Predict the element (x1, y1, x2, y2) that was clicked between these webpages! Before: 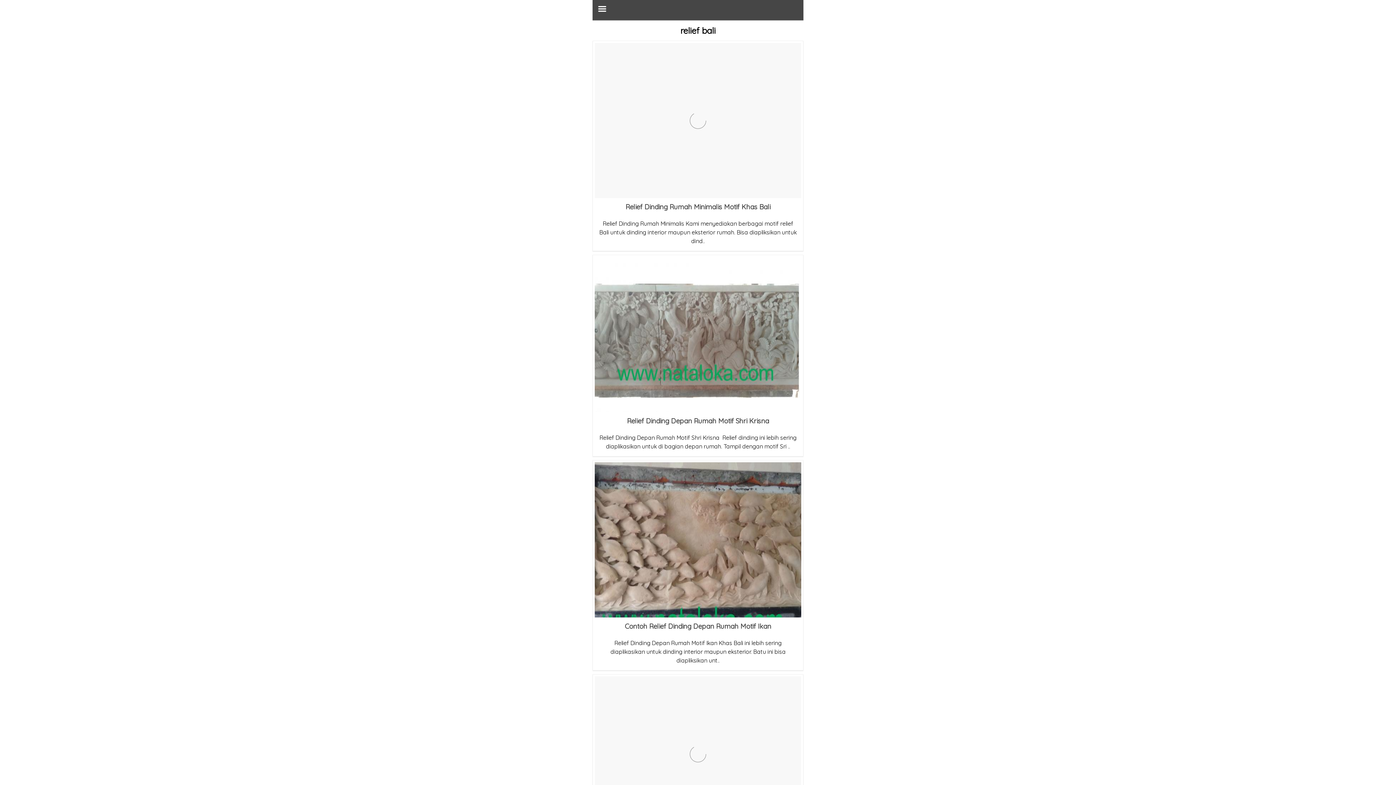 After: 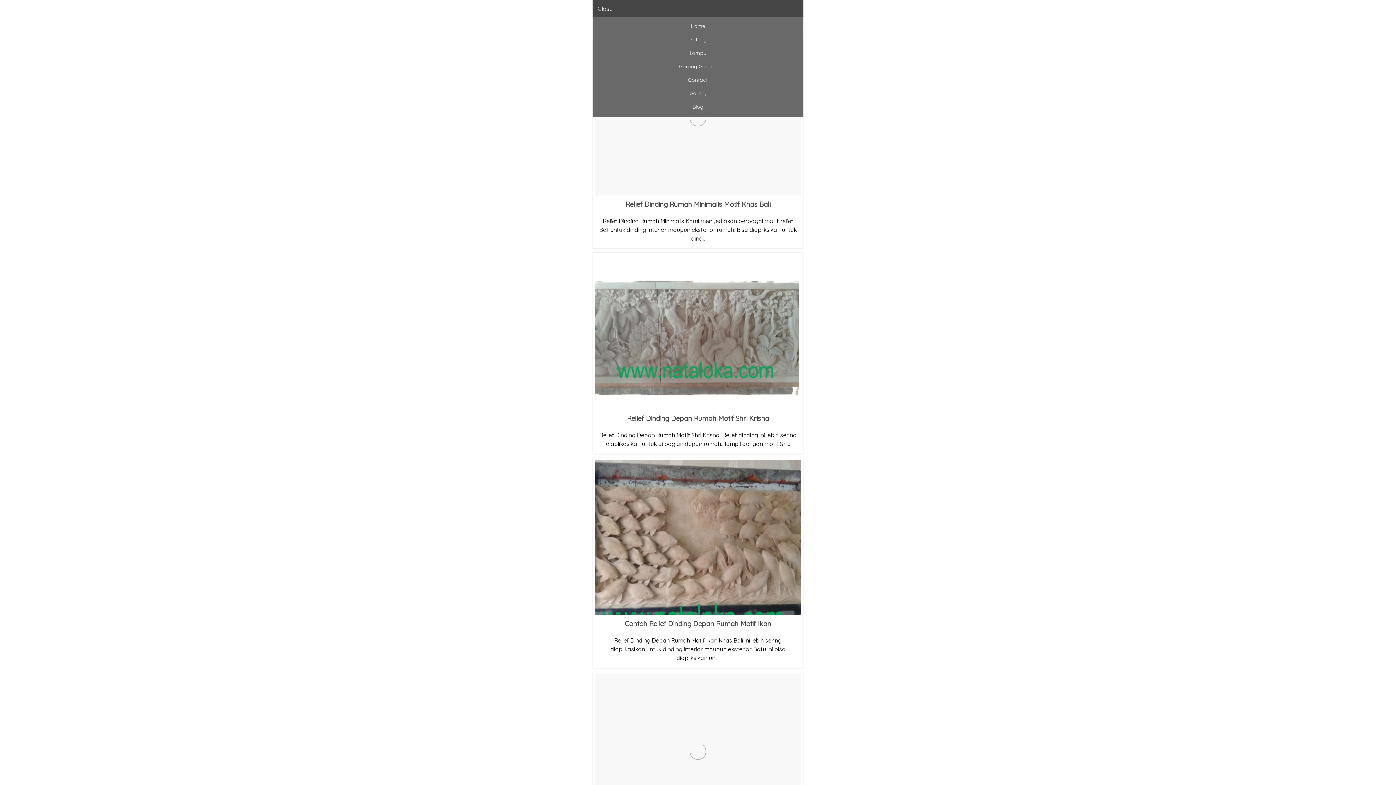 Action: bbox: (597, 4, 798, 15)